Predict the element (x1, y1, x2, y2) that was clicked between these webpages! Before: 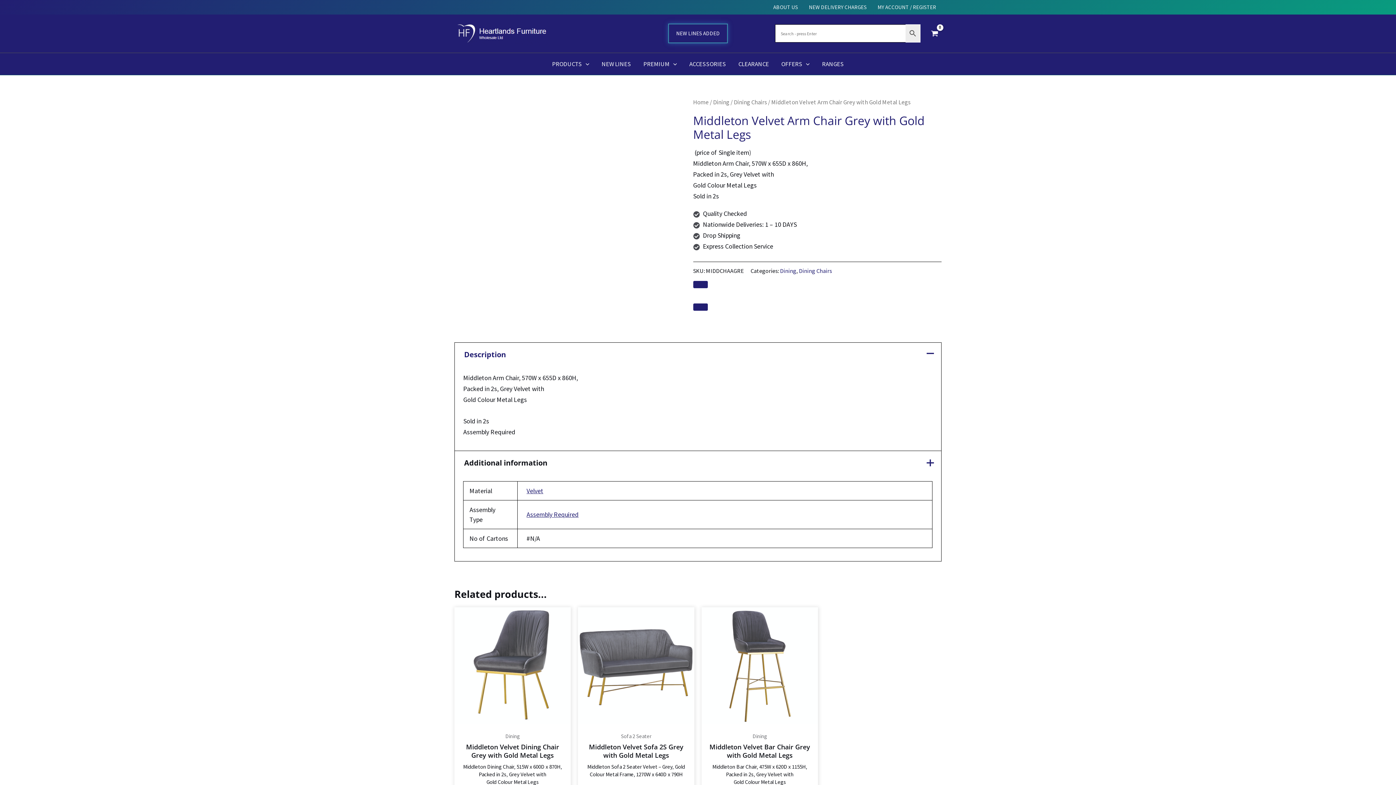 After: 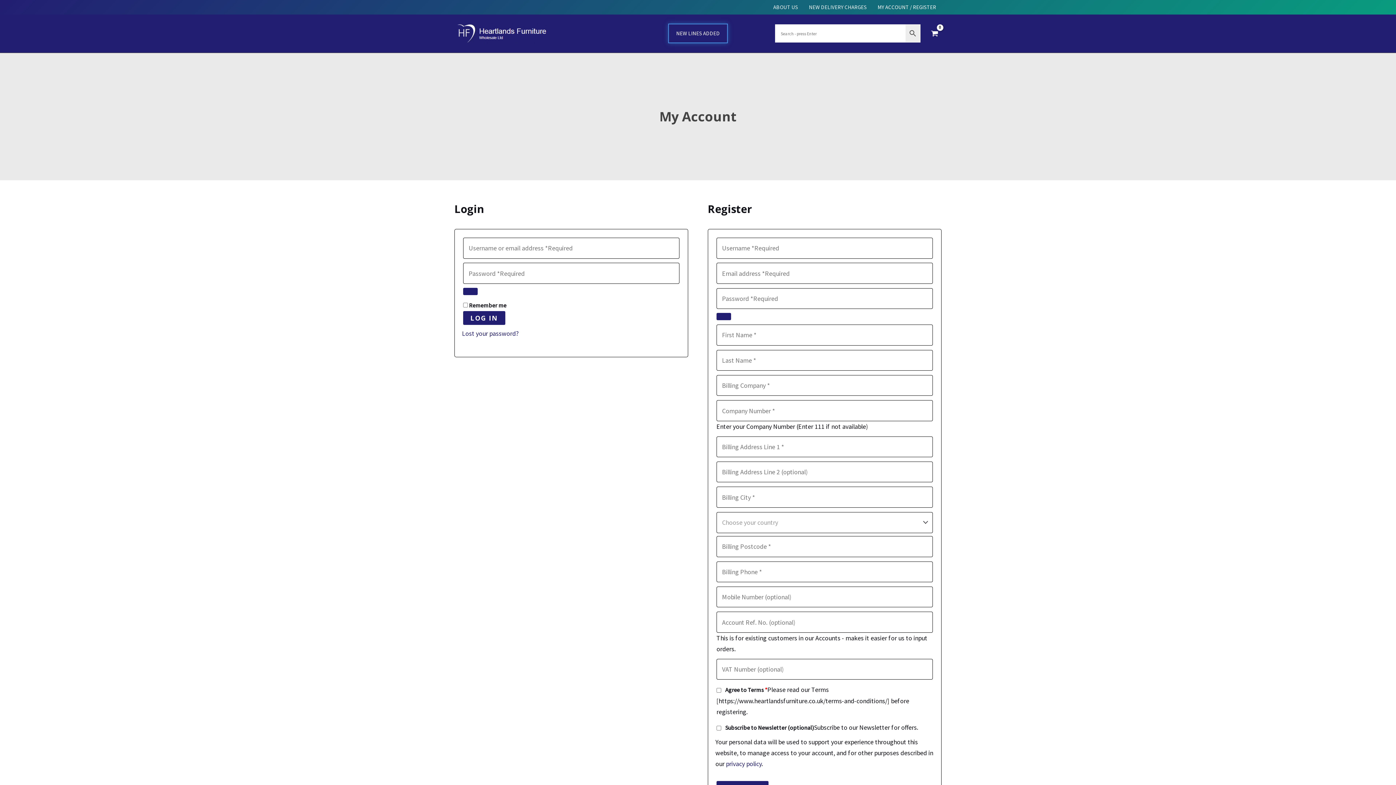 Action: bbox: (693, 303, 707, 310)